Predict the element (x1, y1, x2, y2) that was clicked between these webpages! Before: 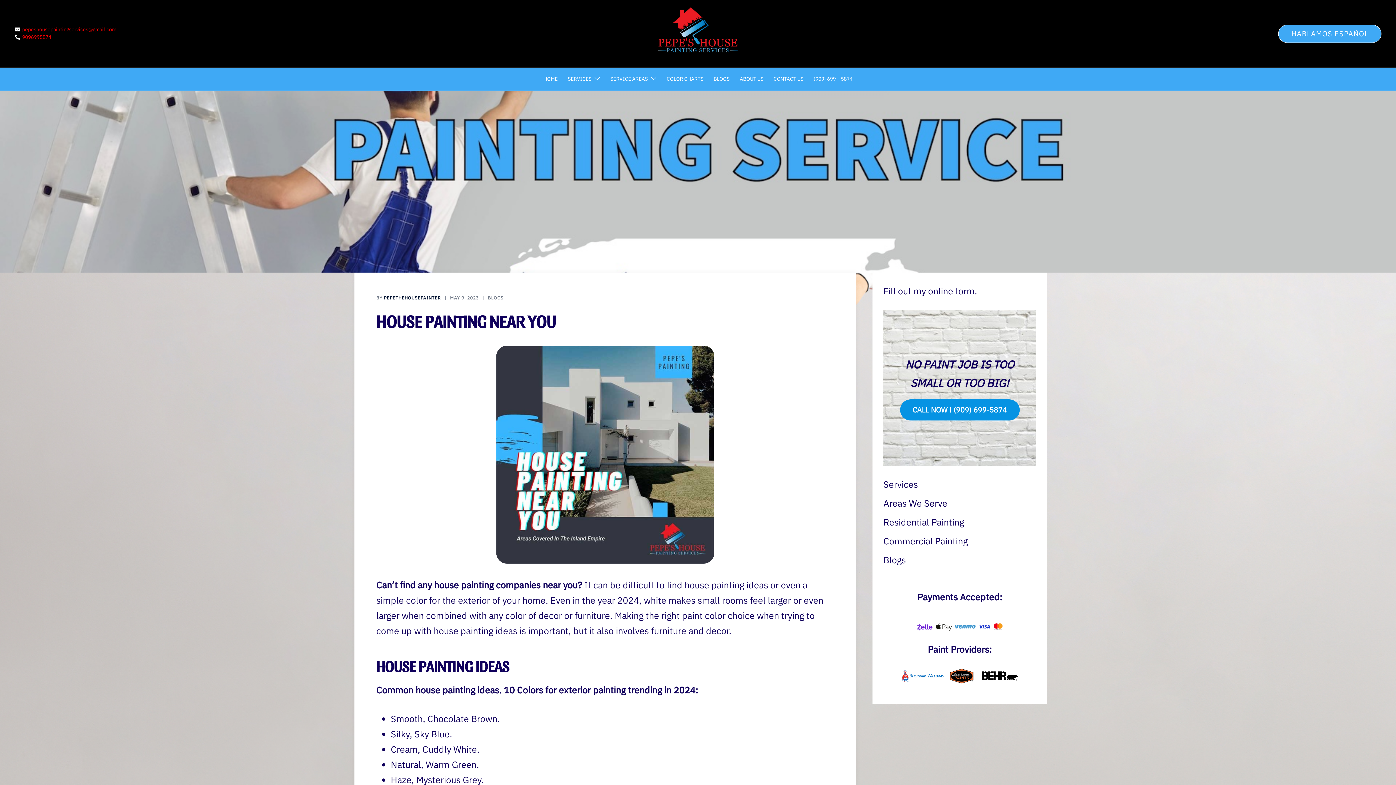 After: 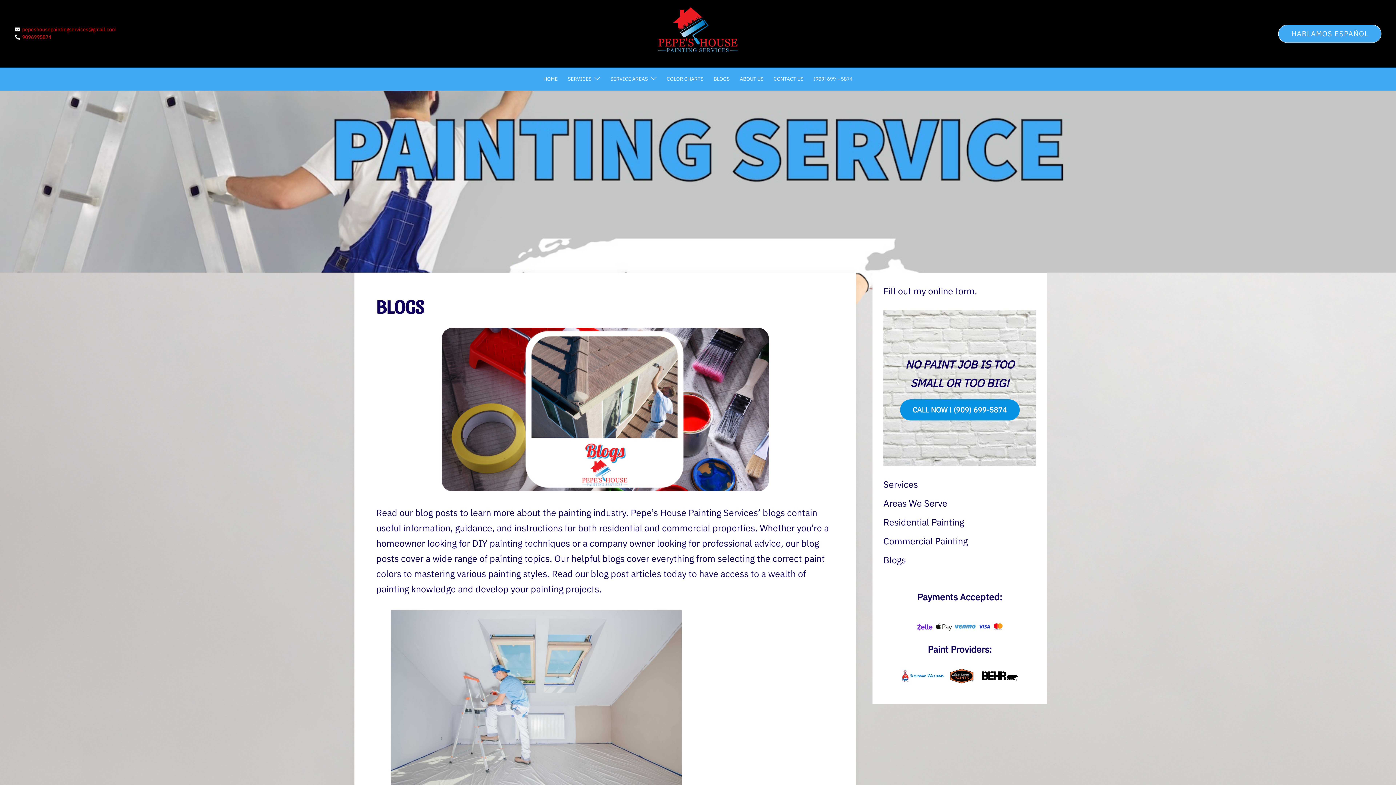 Action: bbox: (713, 74, 729, 83) label: BLOGS